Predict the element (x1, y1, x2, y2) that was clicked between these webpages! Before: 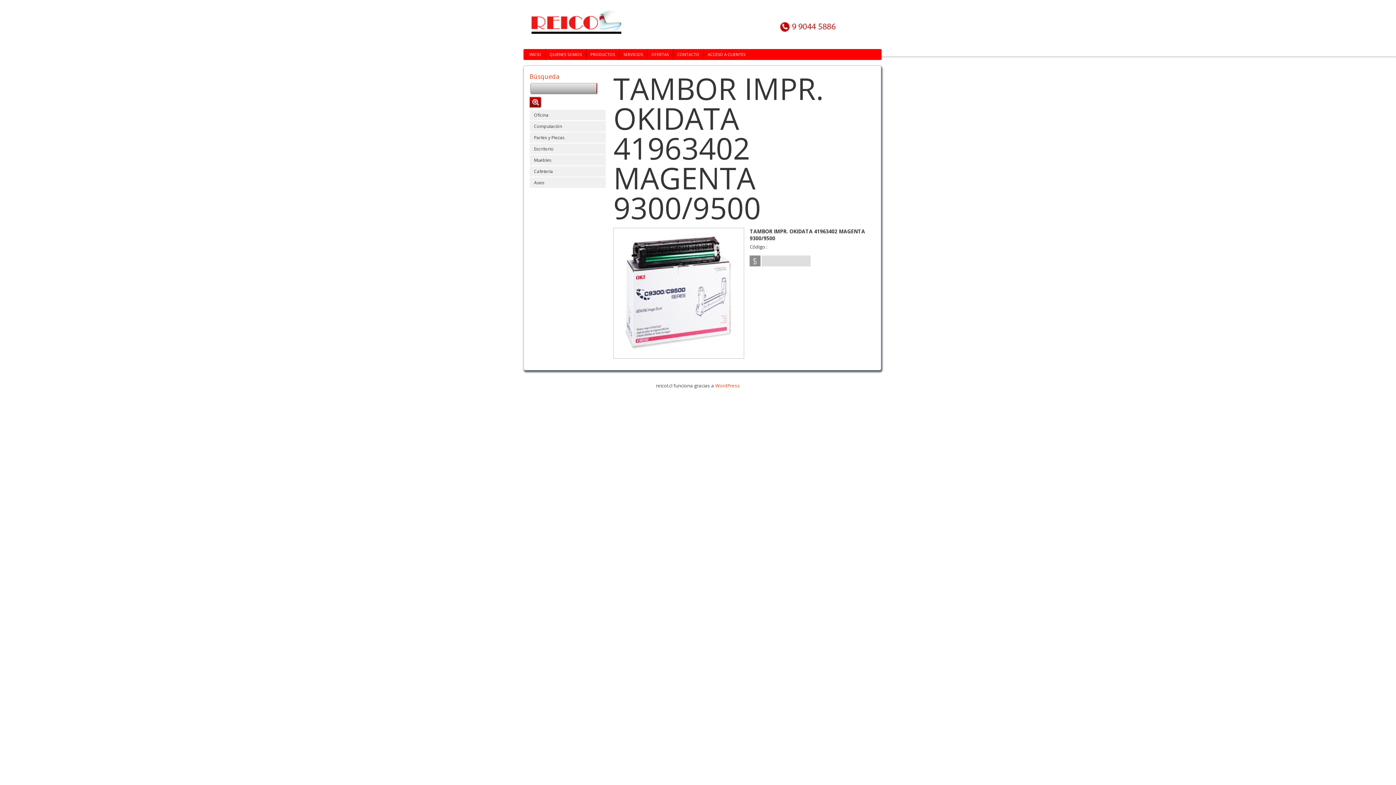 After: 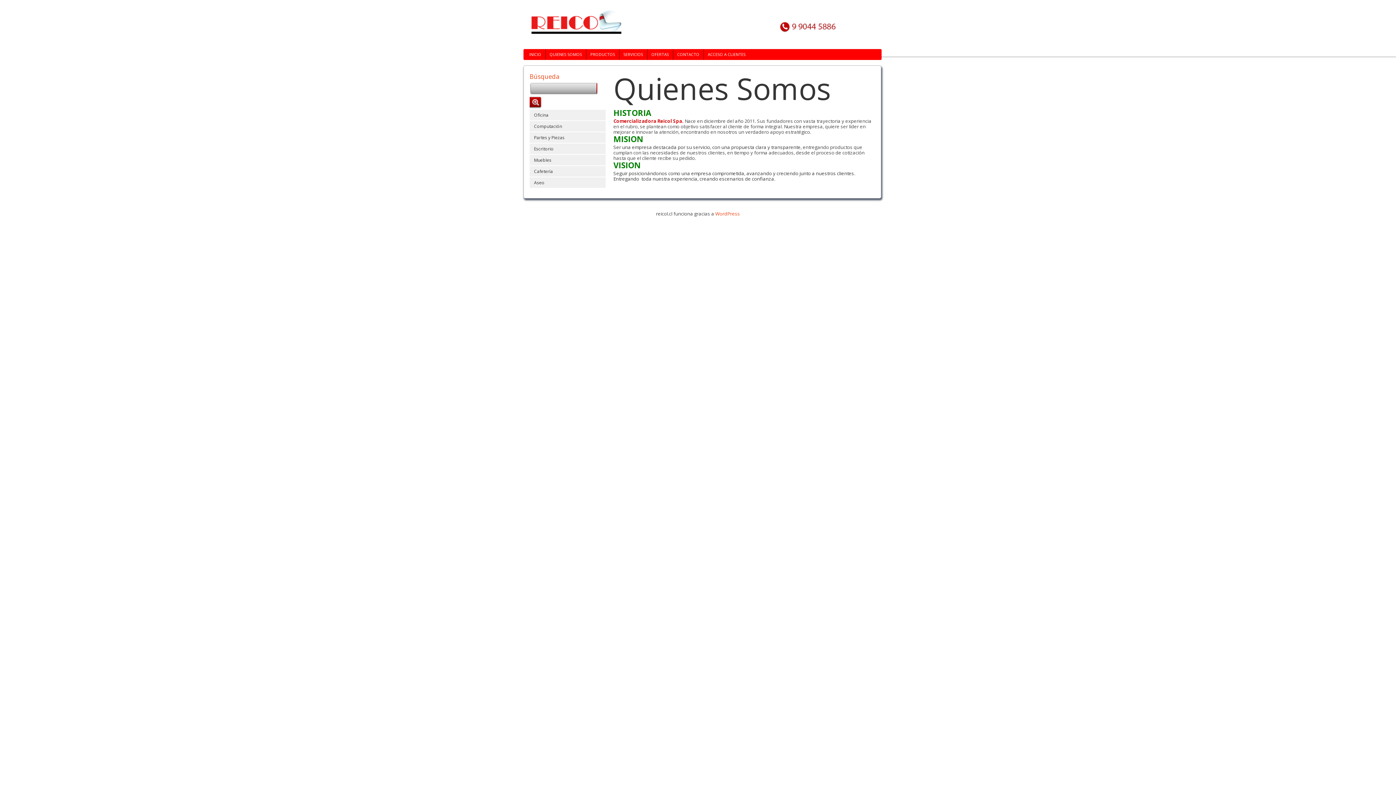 Action: label: QUIENES SOMOS bbox: (545, 49, 586, 60)